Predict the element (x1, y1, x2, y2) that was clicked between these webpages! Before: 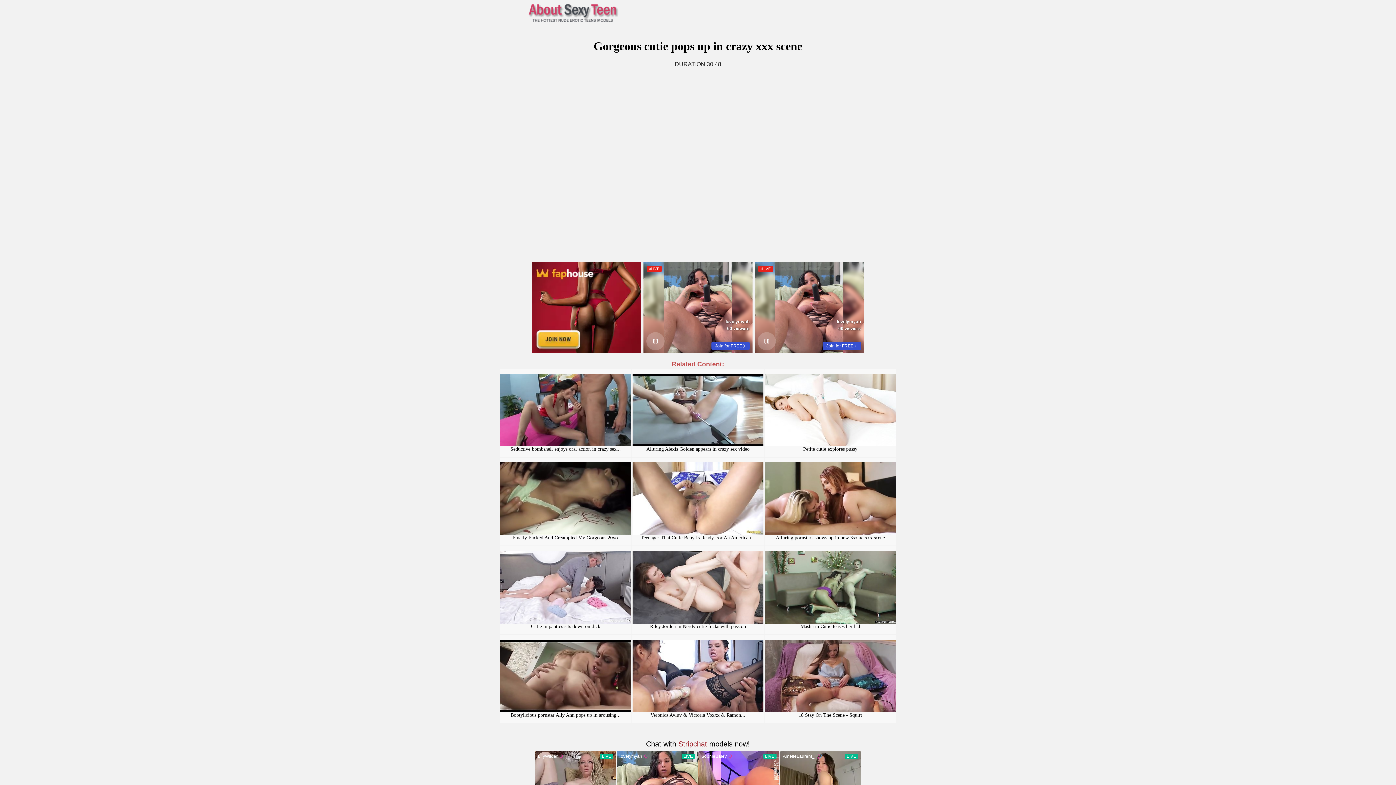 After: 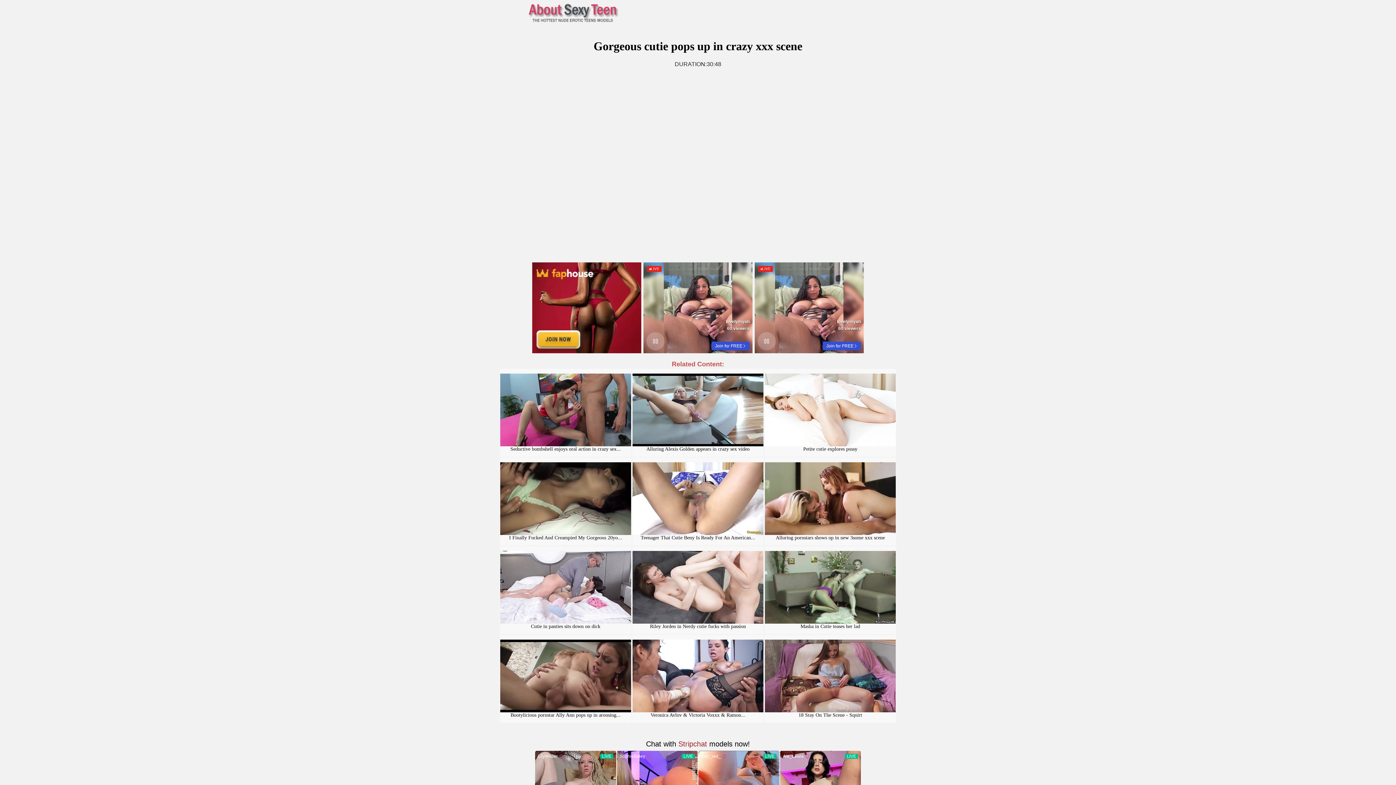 Action: bbox: (632, 639, 763, 712)